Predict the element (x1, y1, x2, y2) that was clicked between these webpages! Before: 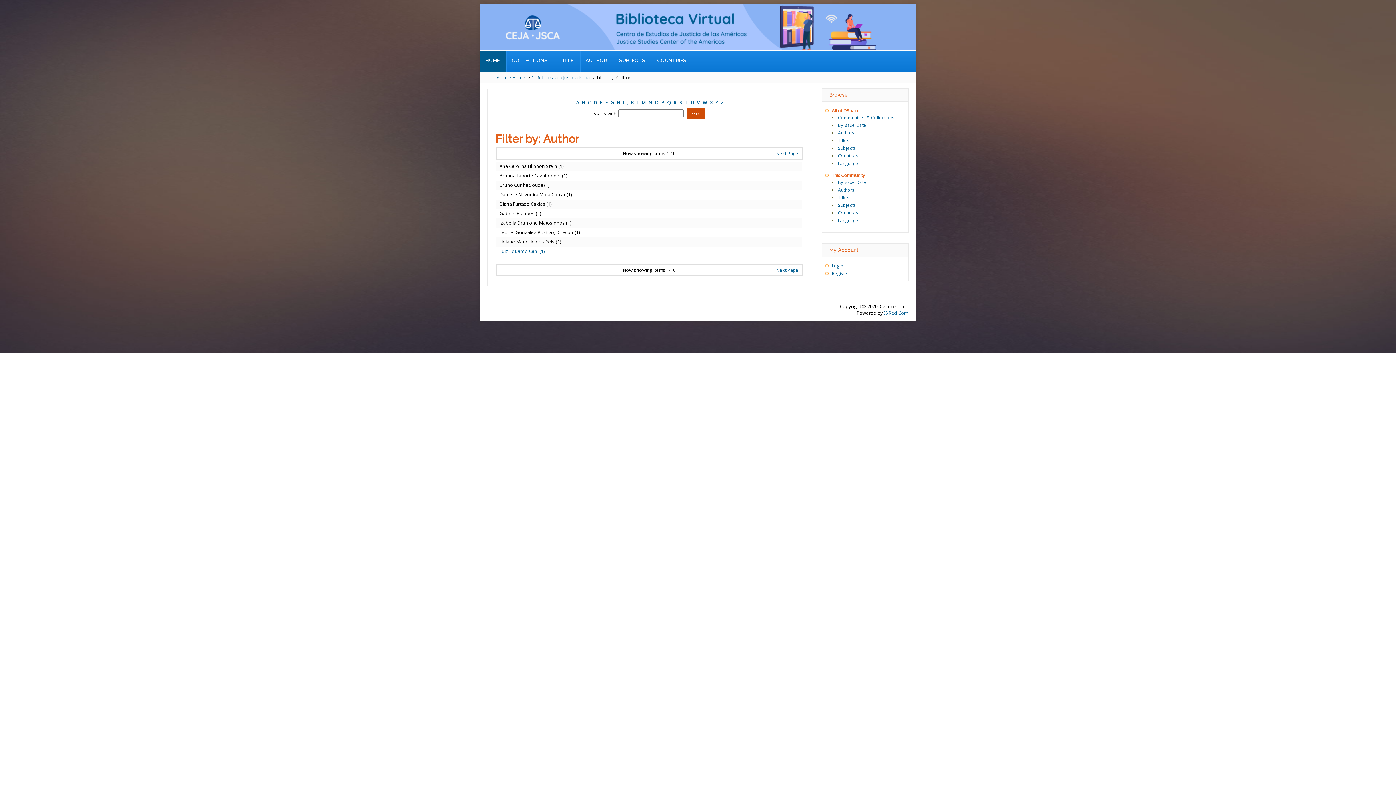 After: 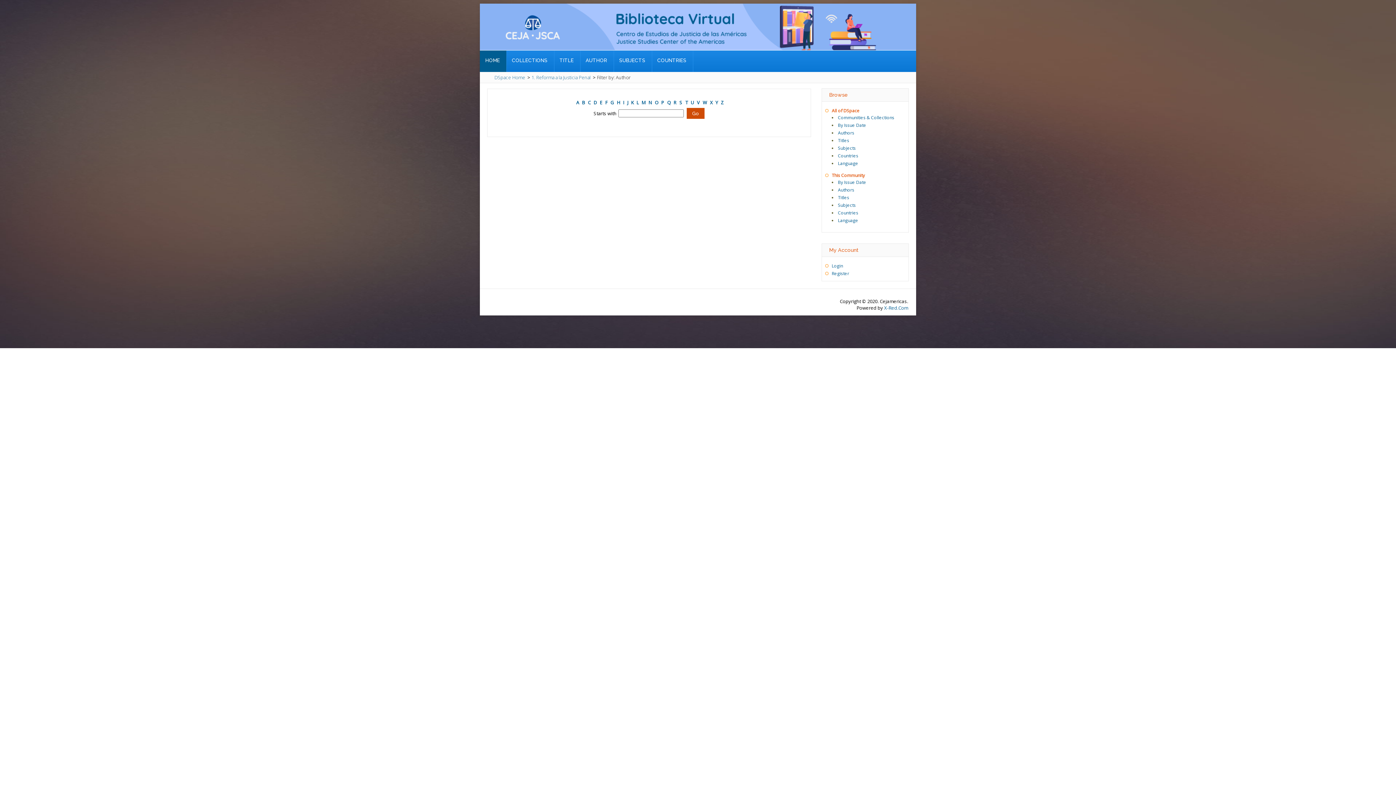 Action: label: K bbox: (631, 99, 633, 105)